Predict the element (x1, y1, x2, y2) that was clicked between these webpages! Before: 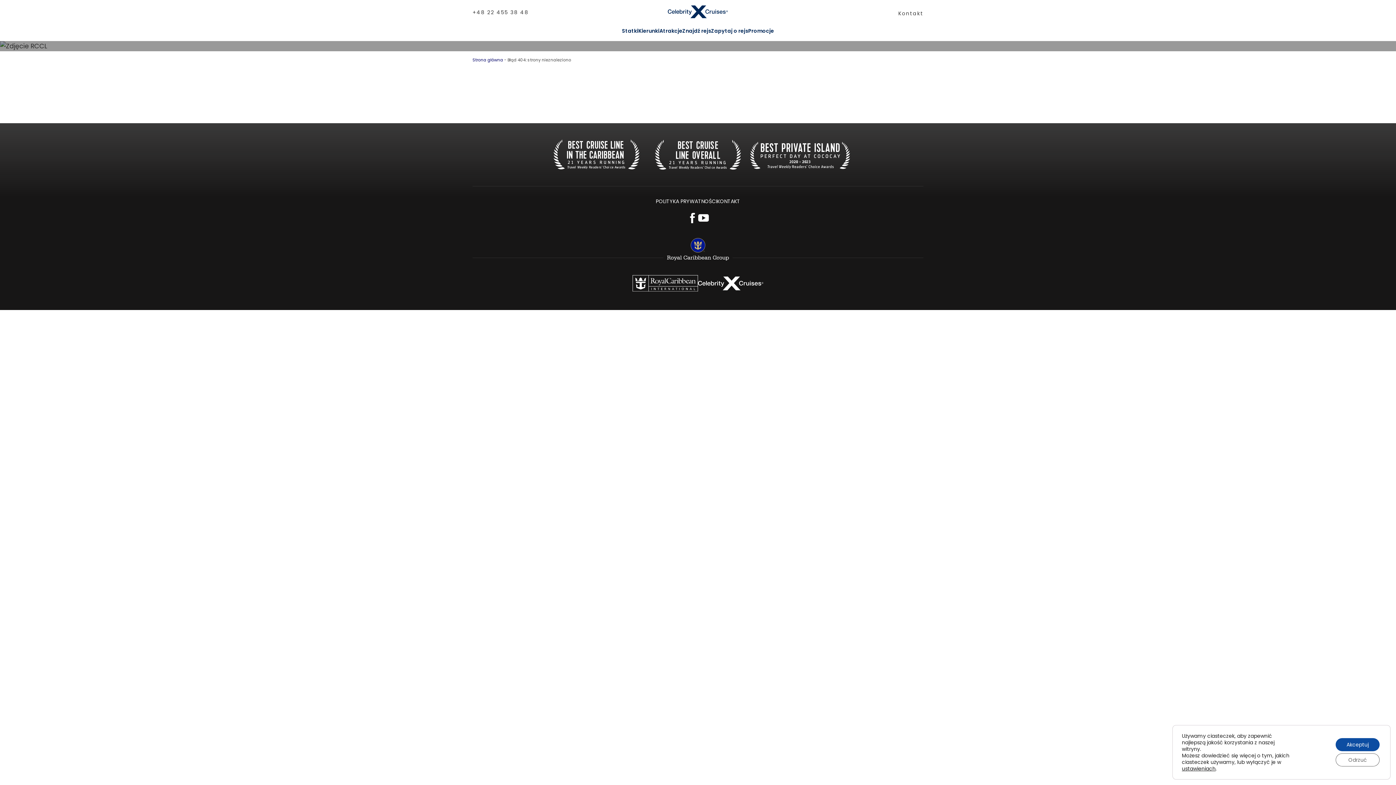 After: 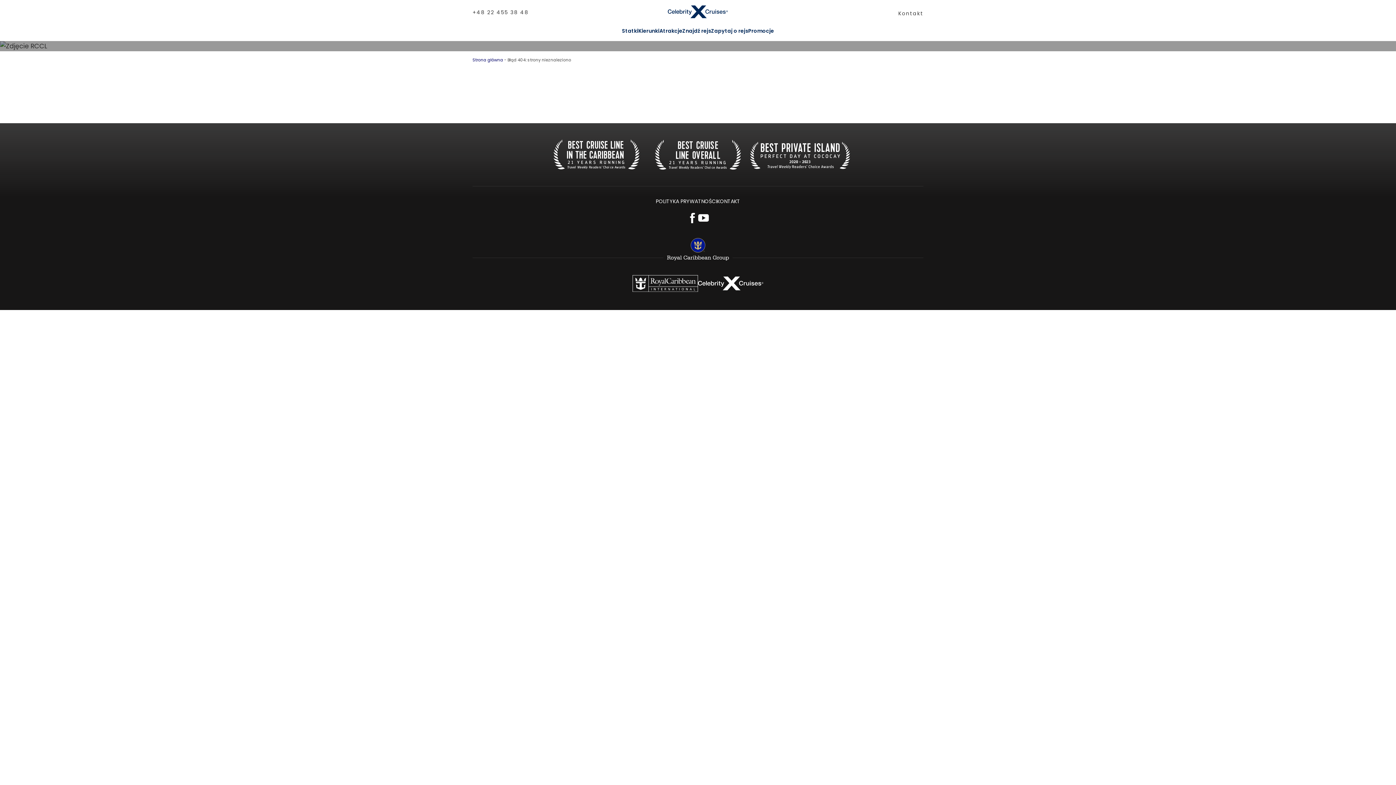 Action: bbox: (1336, 753, 1380, 766) label: Odrzuć